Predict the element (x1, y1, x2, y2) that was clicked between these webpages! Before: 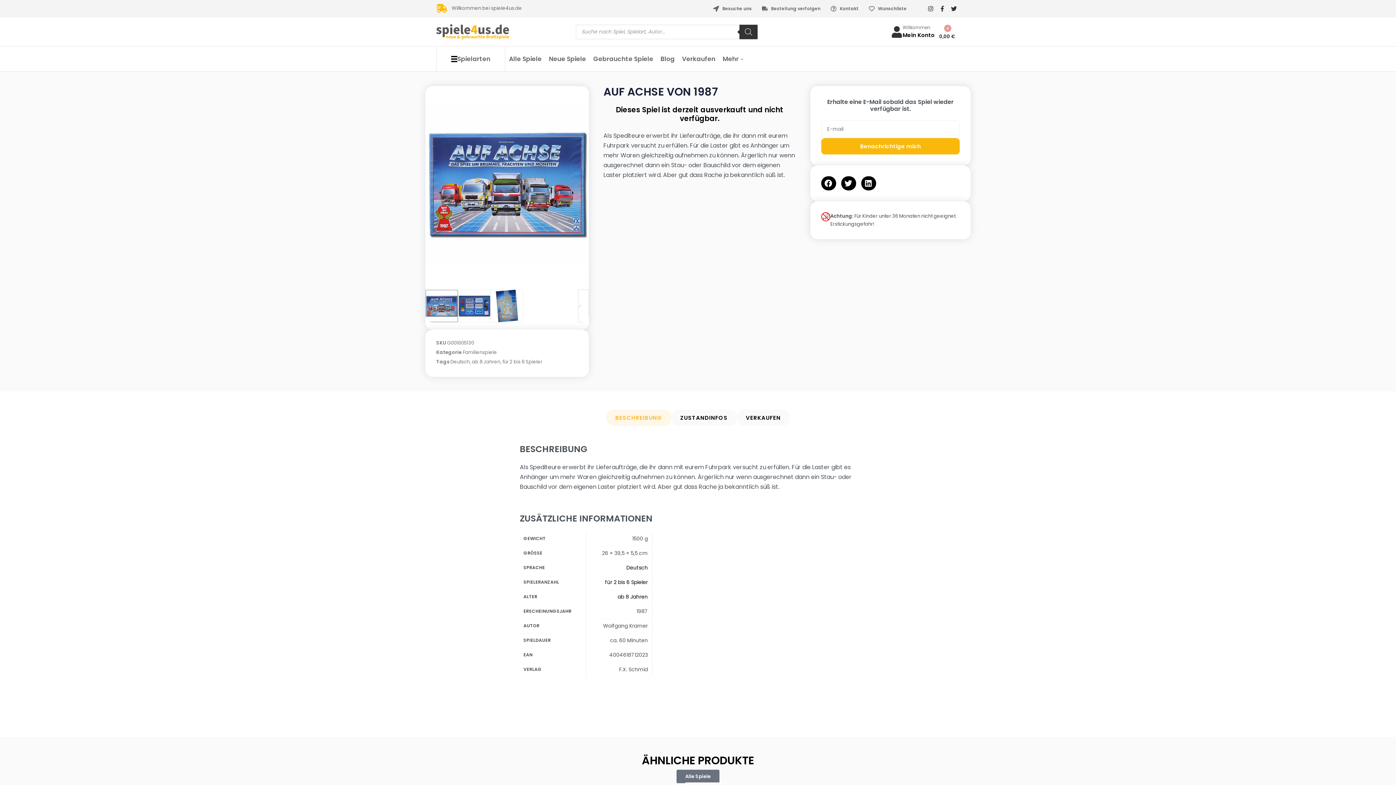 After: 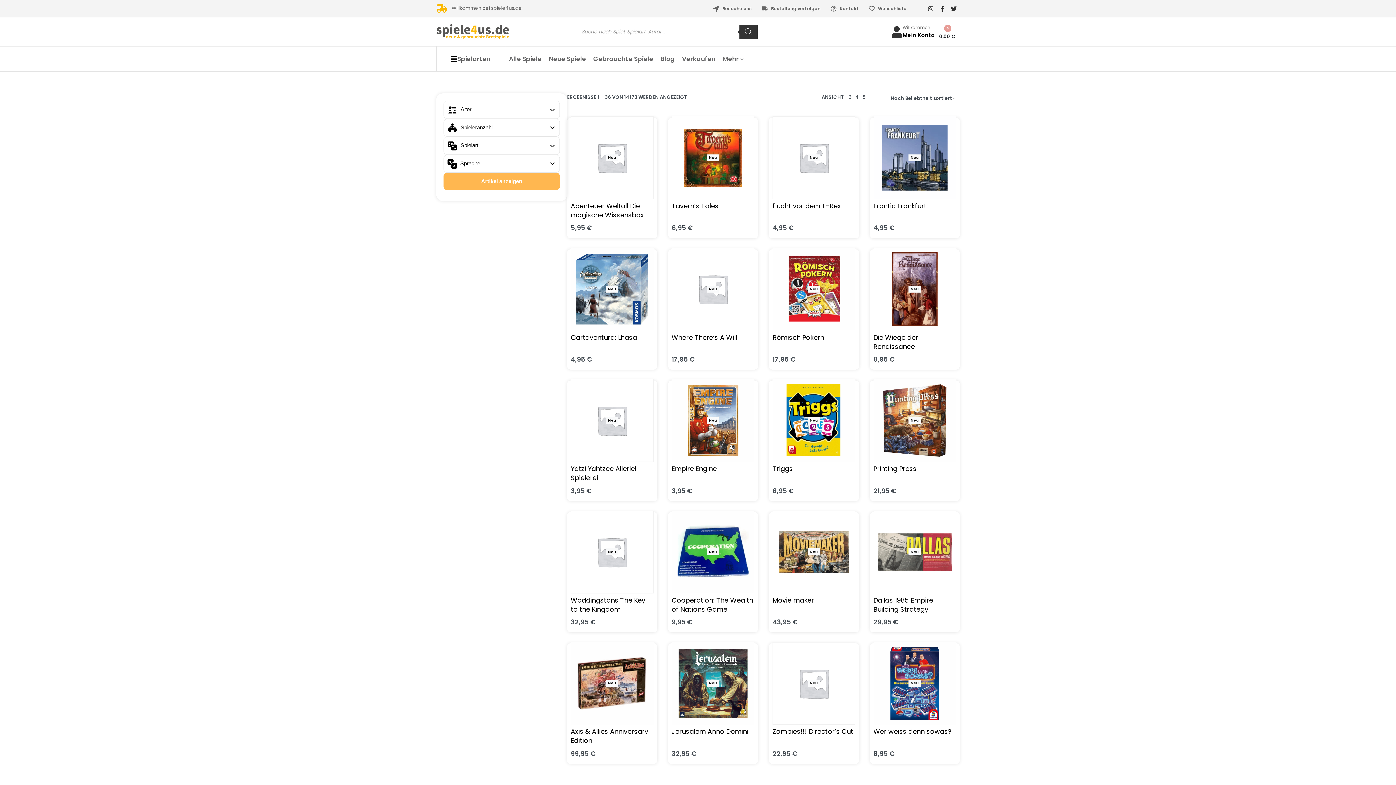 Action: bbox: (505, 50, 545, 67) label: Alle Spiele